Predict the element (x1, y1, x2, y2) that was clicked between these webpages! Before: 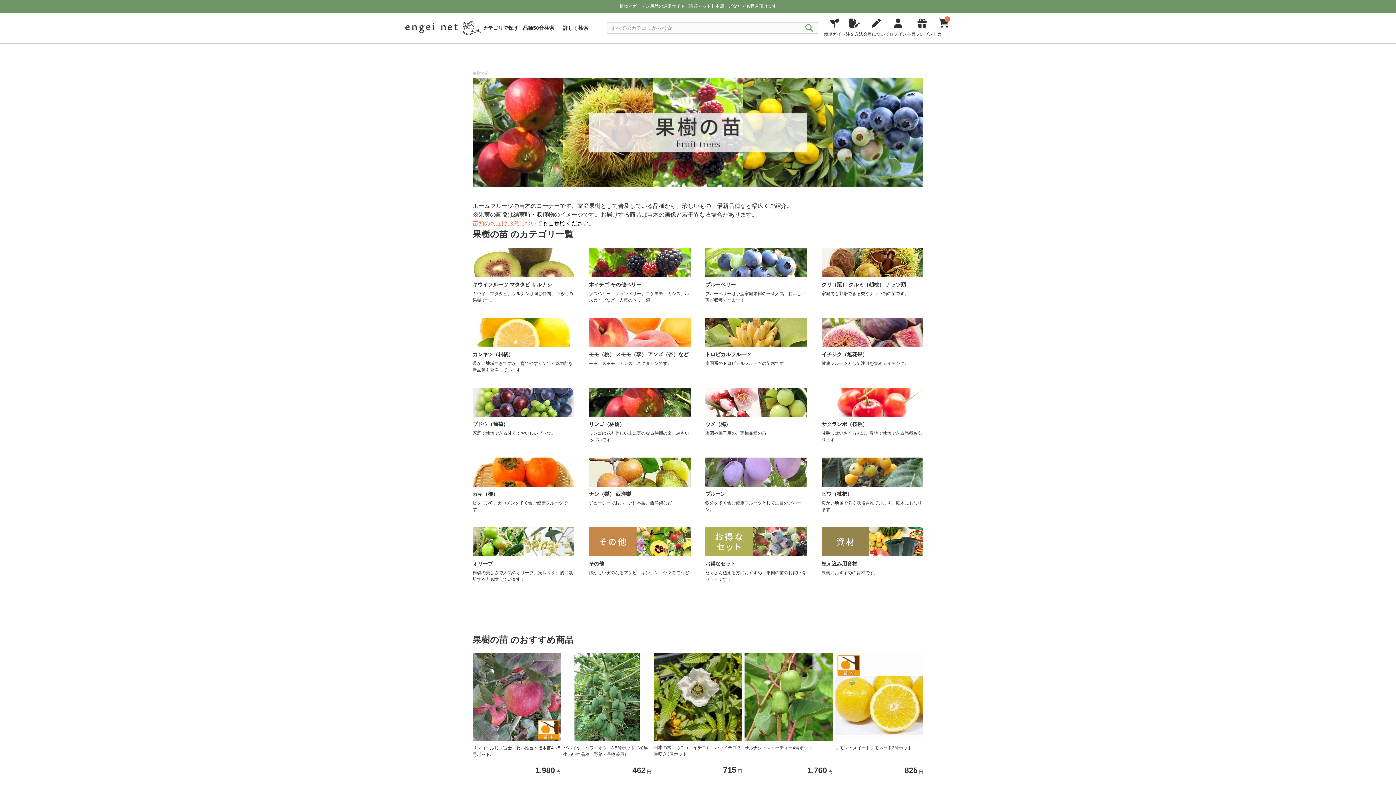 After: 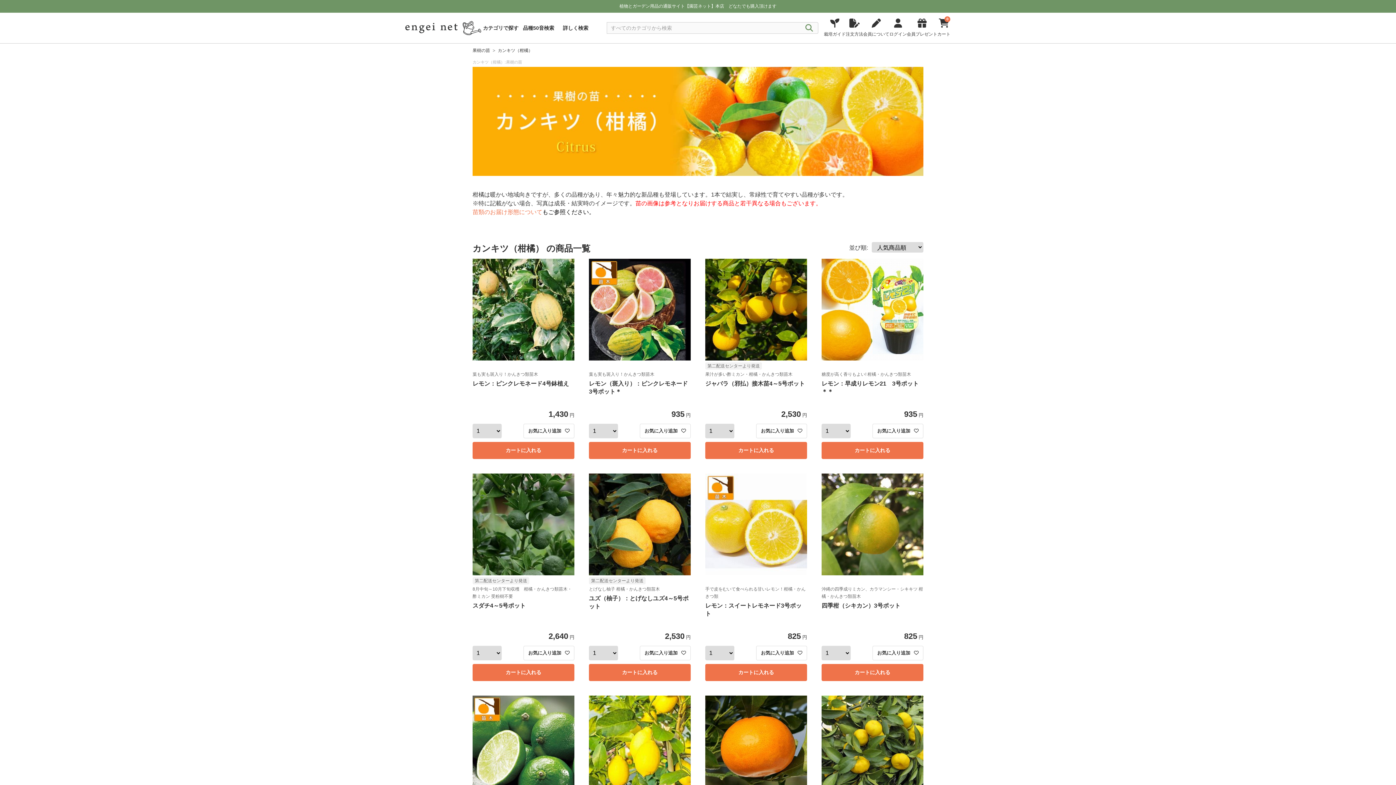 Action: bbox: (472, 329, 574, 373) label: カンキツ（柑橘）

暖かい地域向きですが、育てやすくて年々魅力的な新品種も登場しています。